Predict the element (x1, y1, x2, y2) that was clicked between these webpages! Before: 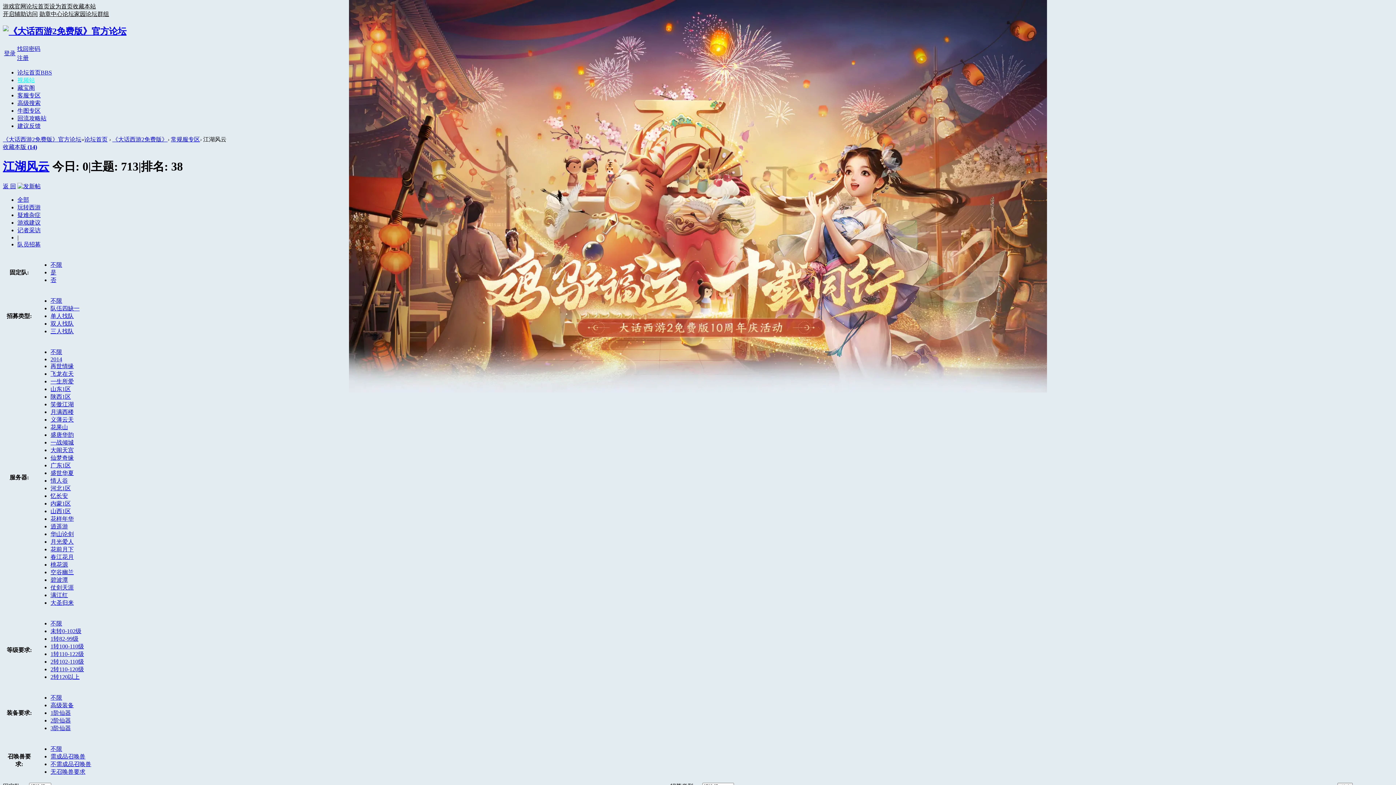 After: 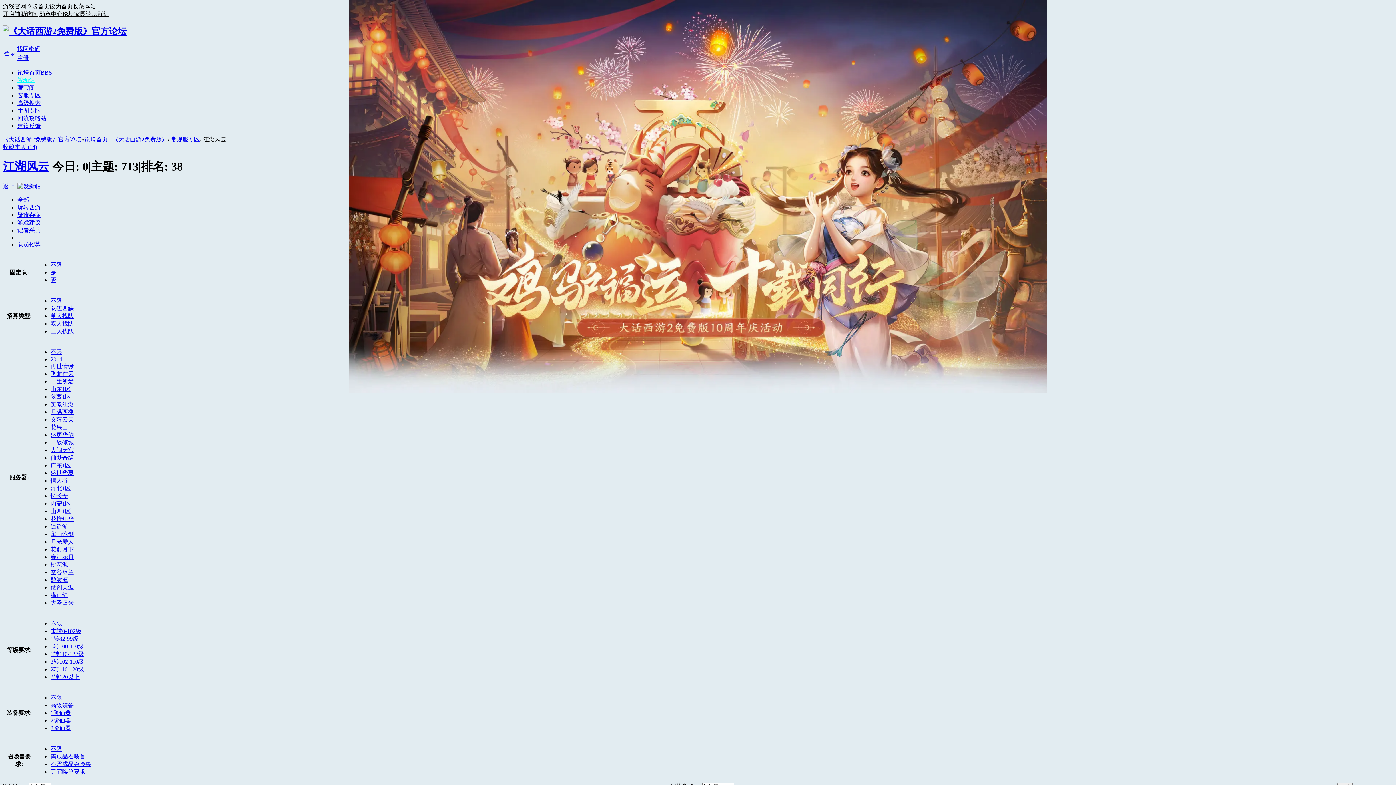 Action: label: 无召唤兽要求 bbox: (50, 768, 85, 775)